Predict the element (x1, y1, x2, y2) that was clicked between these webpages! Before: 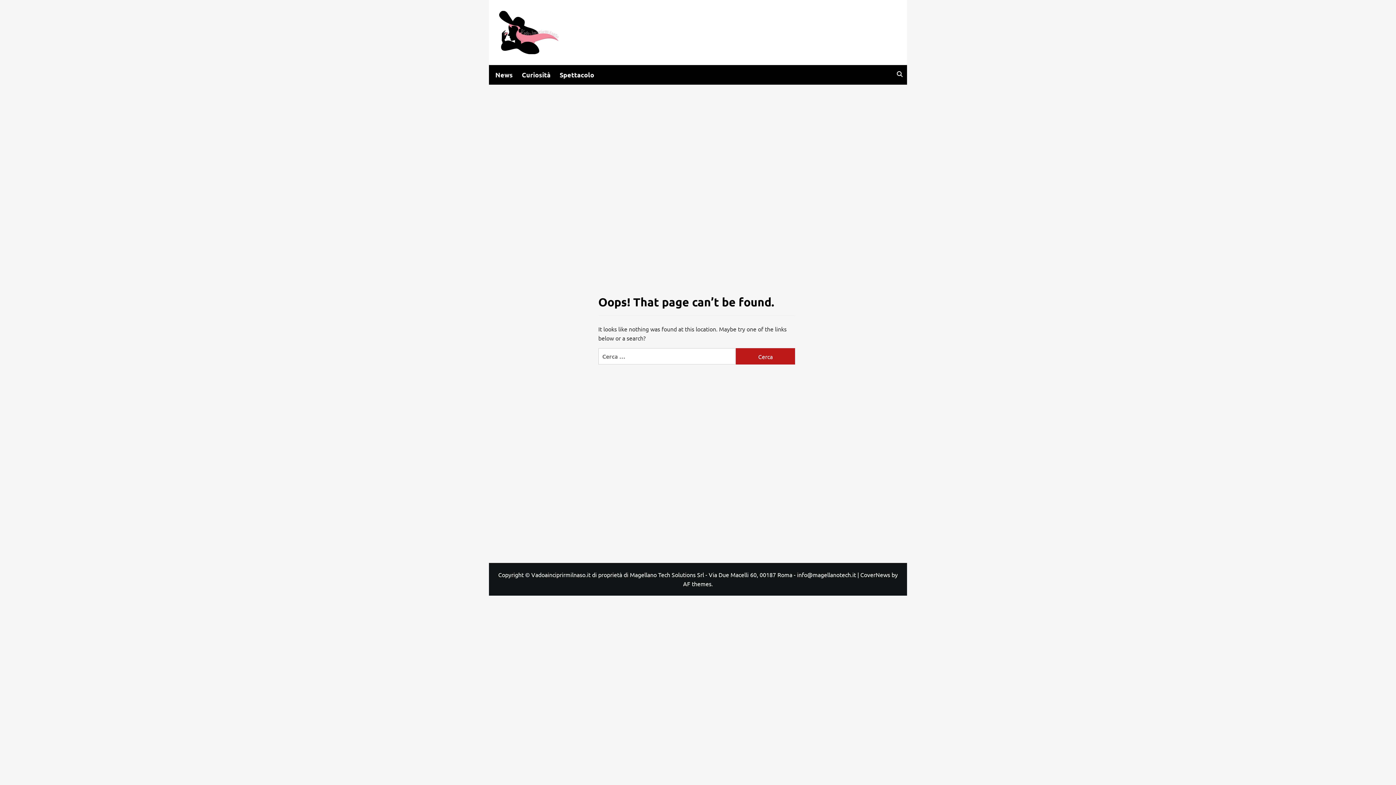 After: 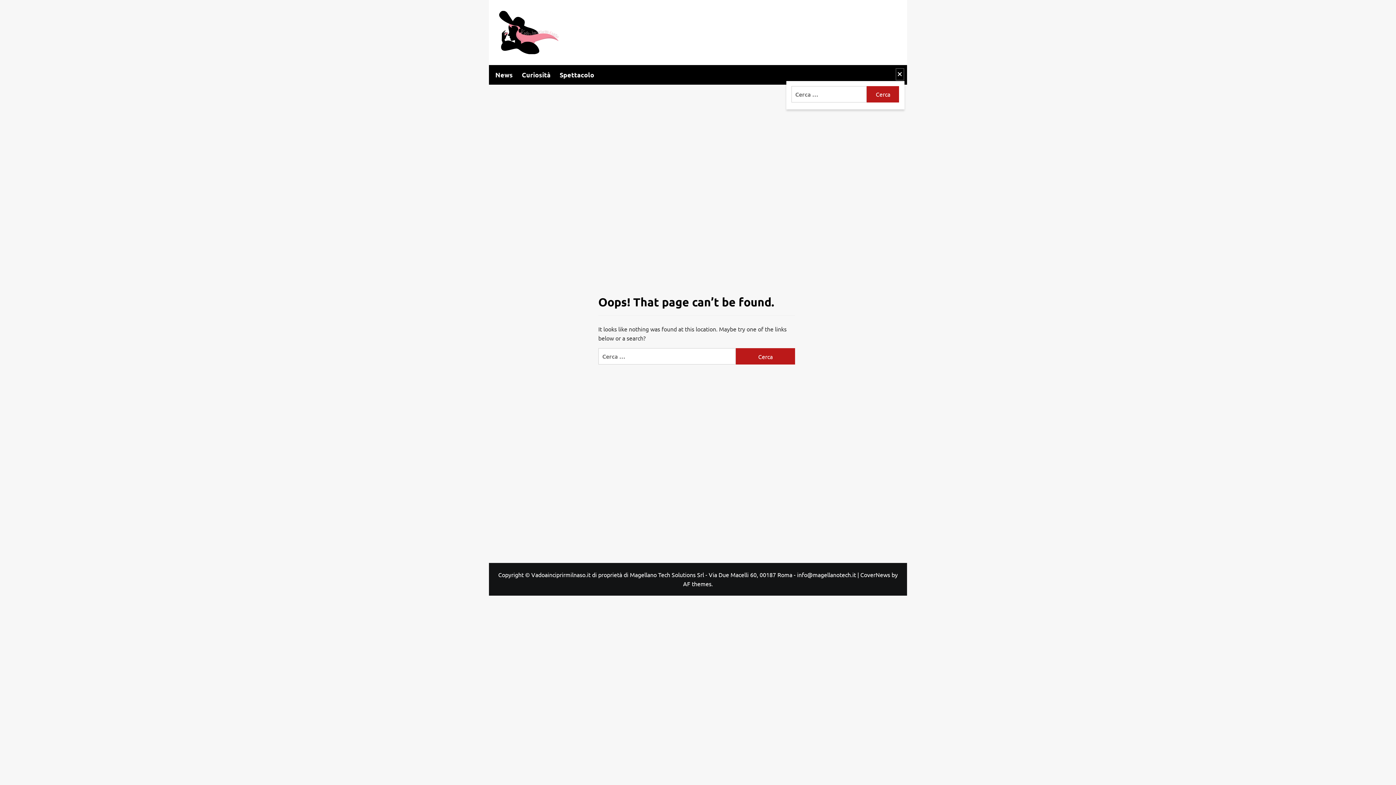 Action: bbox: (895, 67, 904, 80)